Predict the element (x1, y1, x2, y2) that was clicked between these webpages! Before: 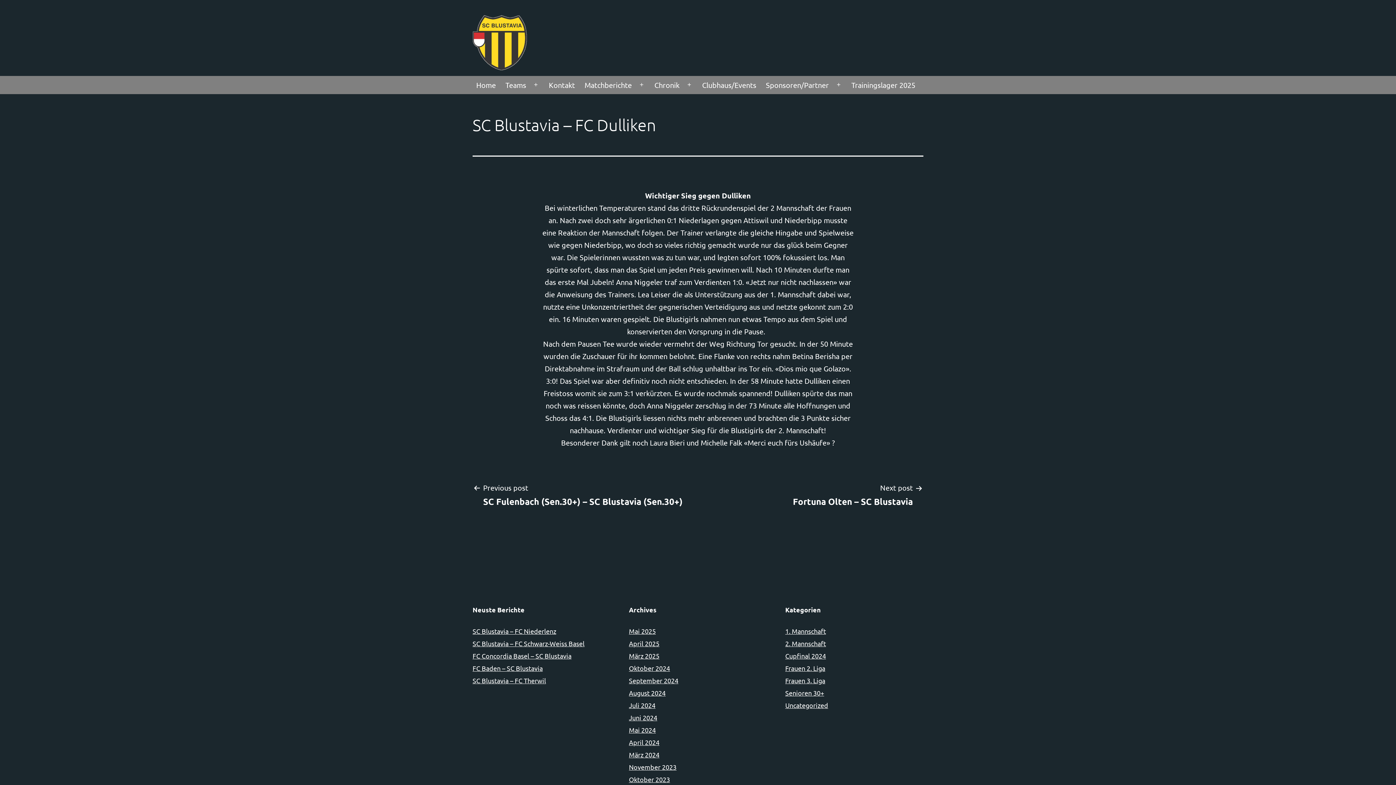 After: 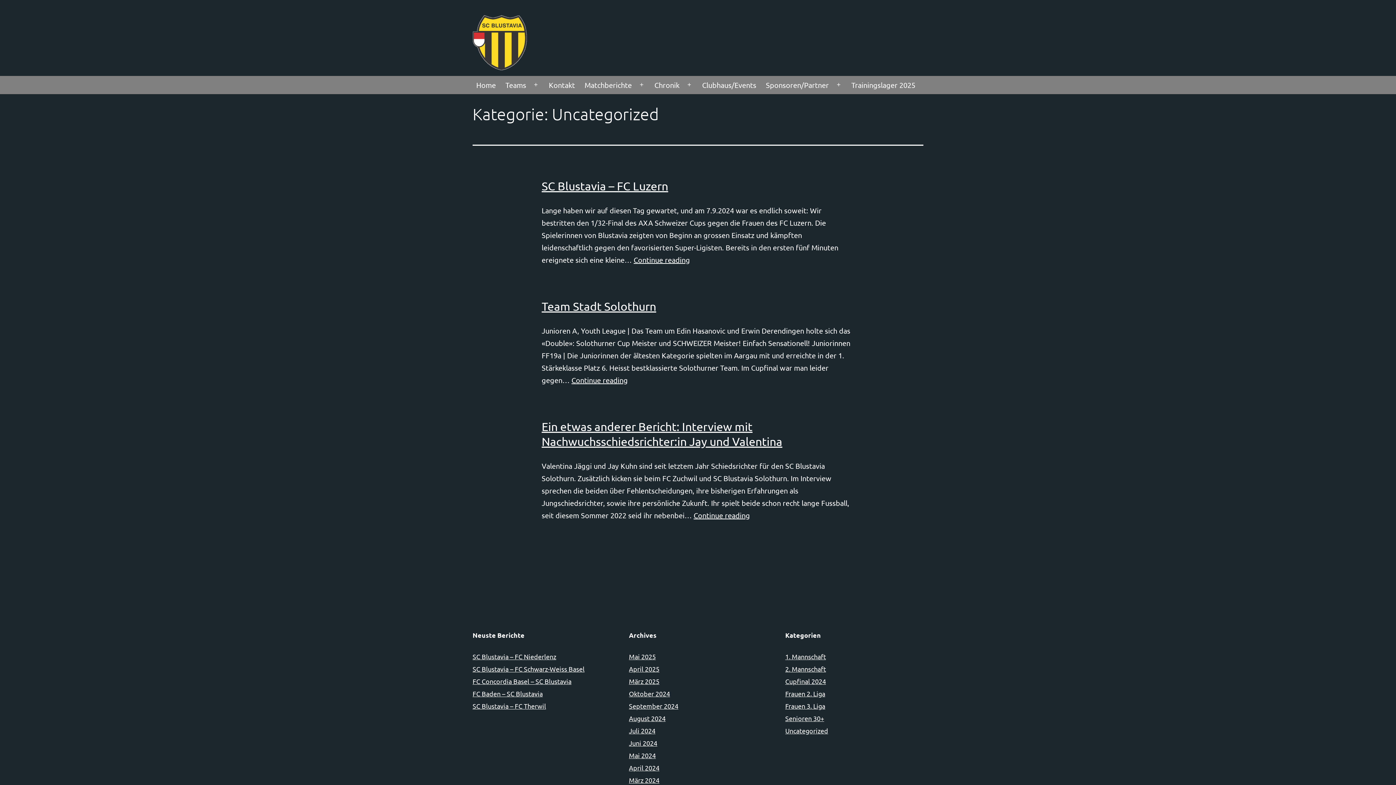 Action: label: Uncategorized bbox: (785, 701, 828, 709)